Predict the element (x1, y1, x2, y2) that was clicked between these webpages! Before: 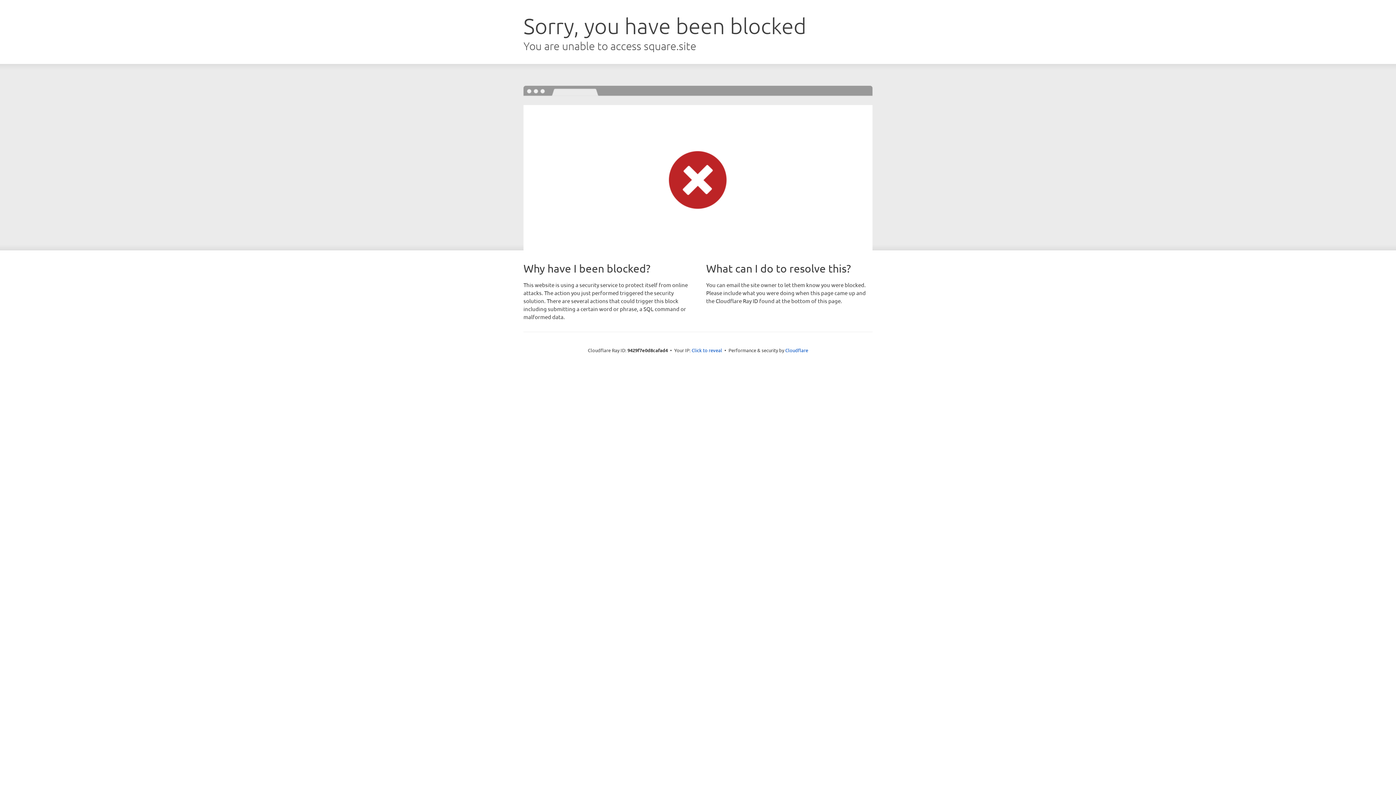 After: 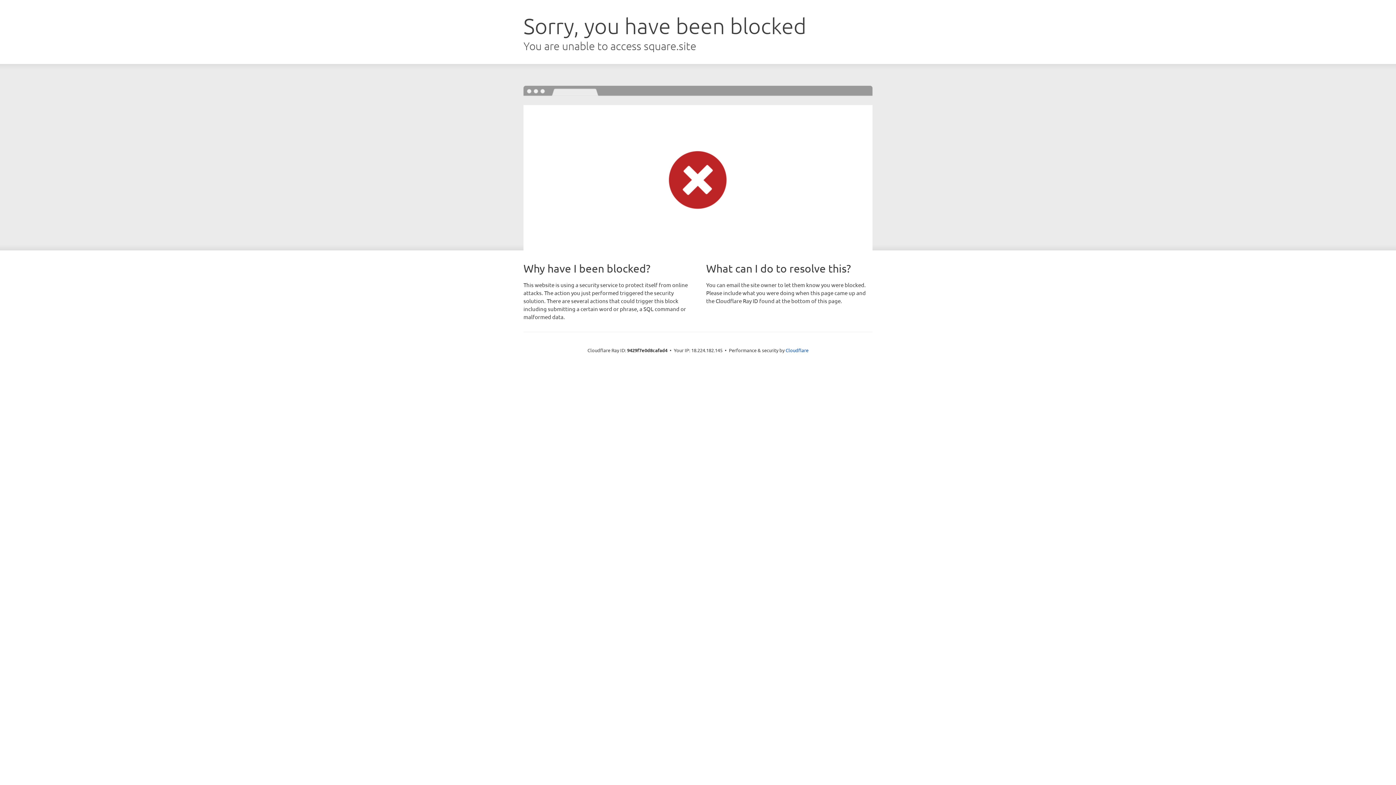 Action: bbox: (691, 346, 722, 353) label: Click to reveal